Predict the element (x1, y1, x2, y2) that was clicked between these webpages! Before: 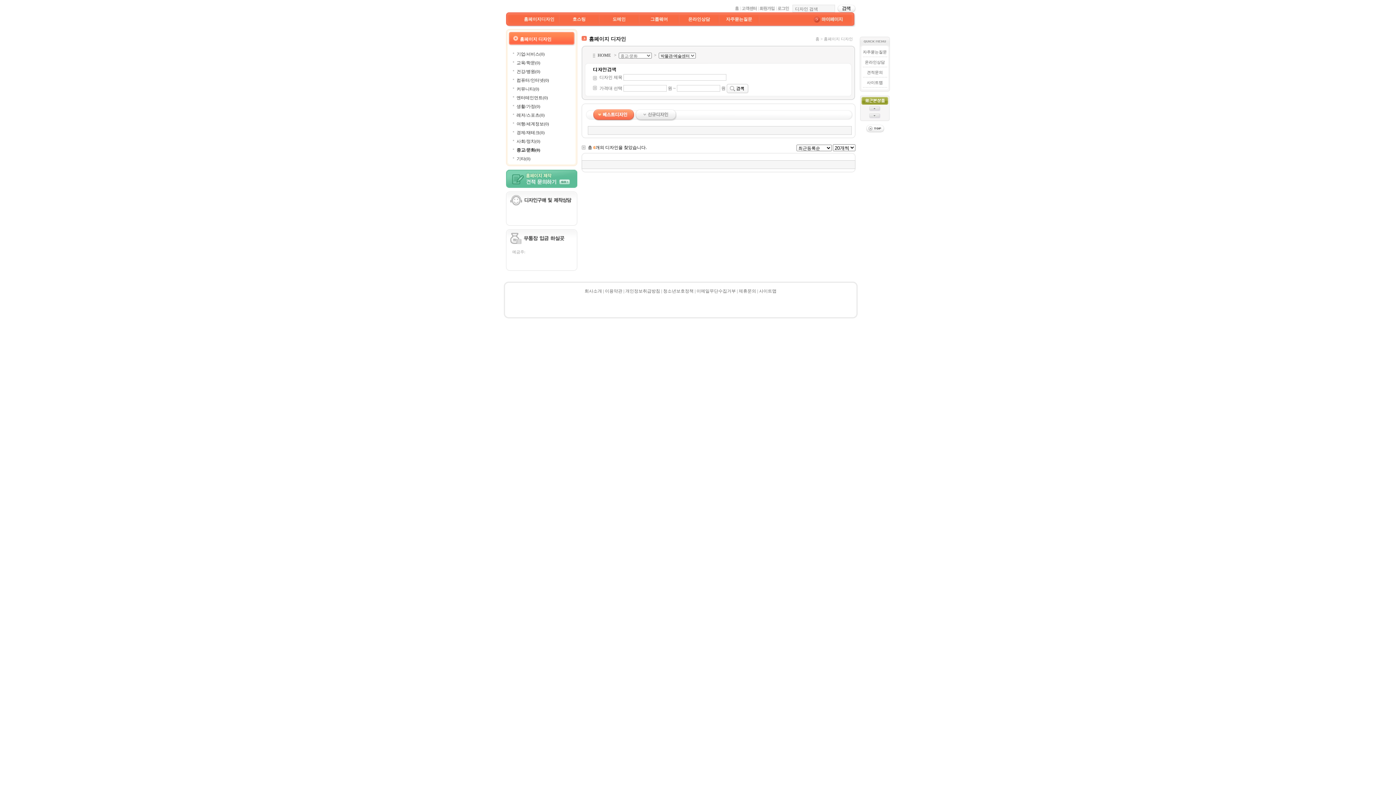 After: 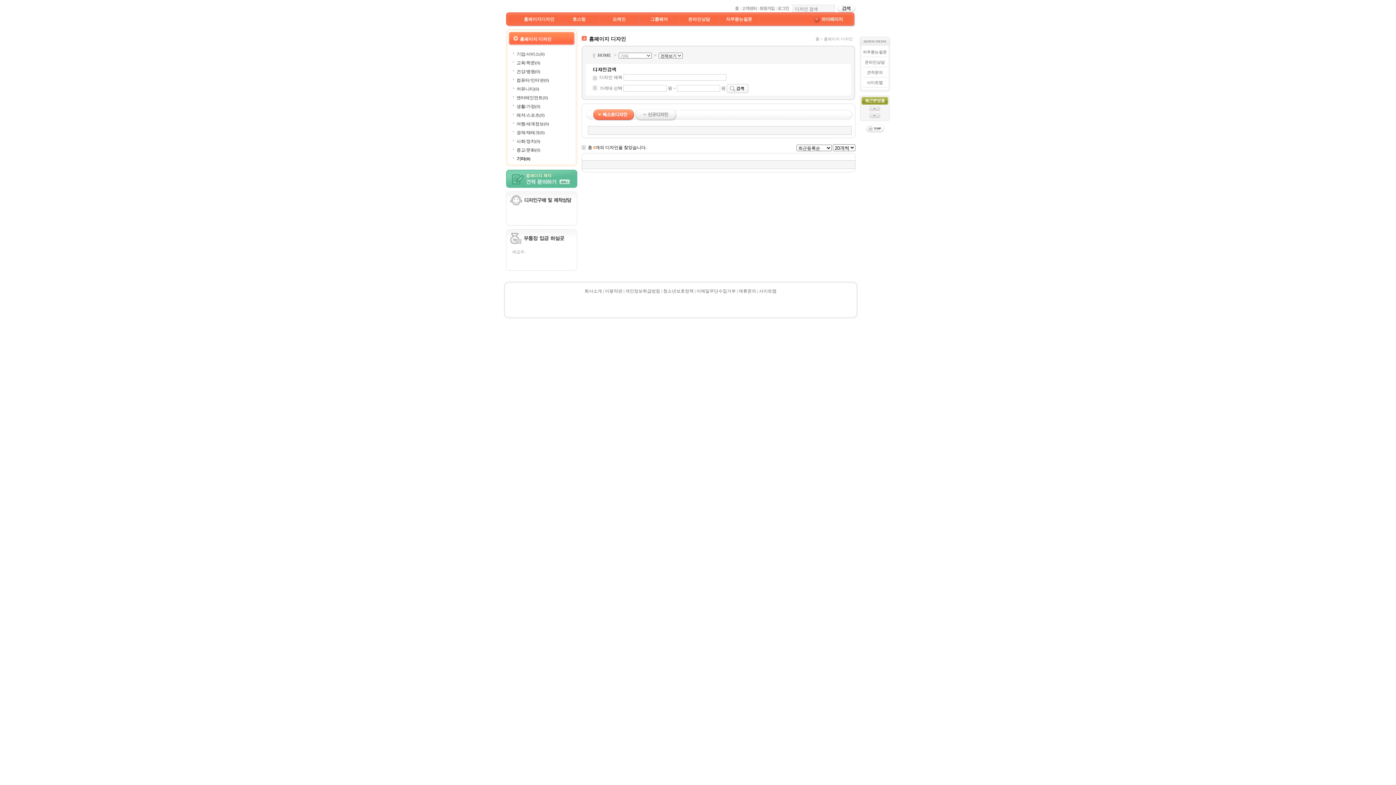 Action: label: 기타(0) bbox: (516, 156, 530, 161)